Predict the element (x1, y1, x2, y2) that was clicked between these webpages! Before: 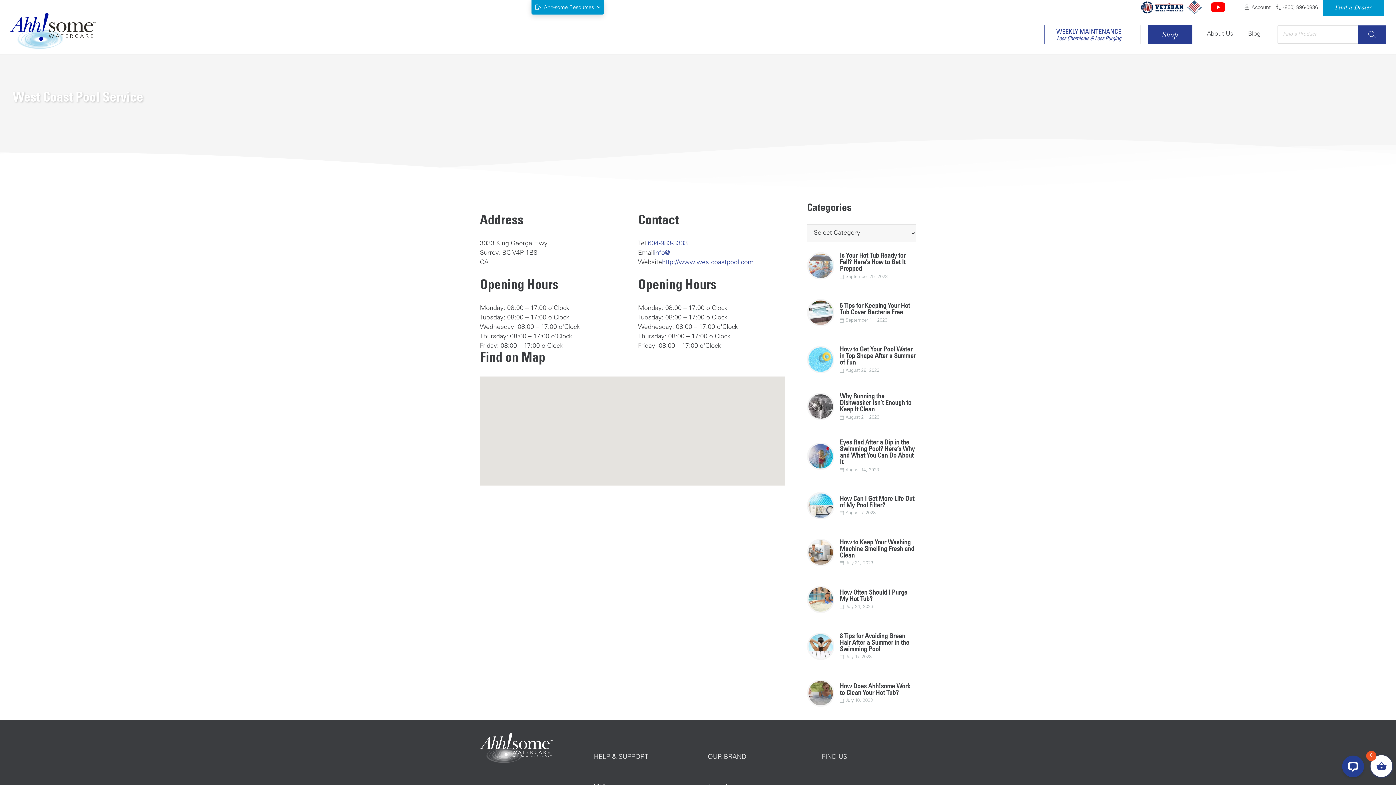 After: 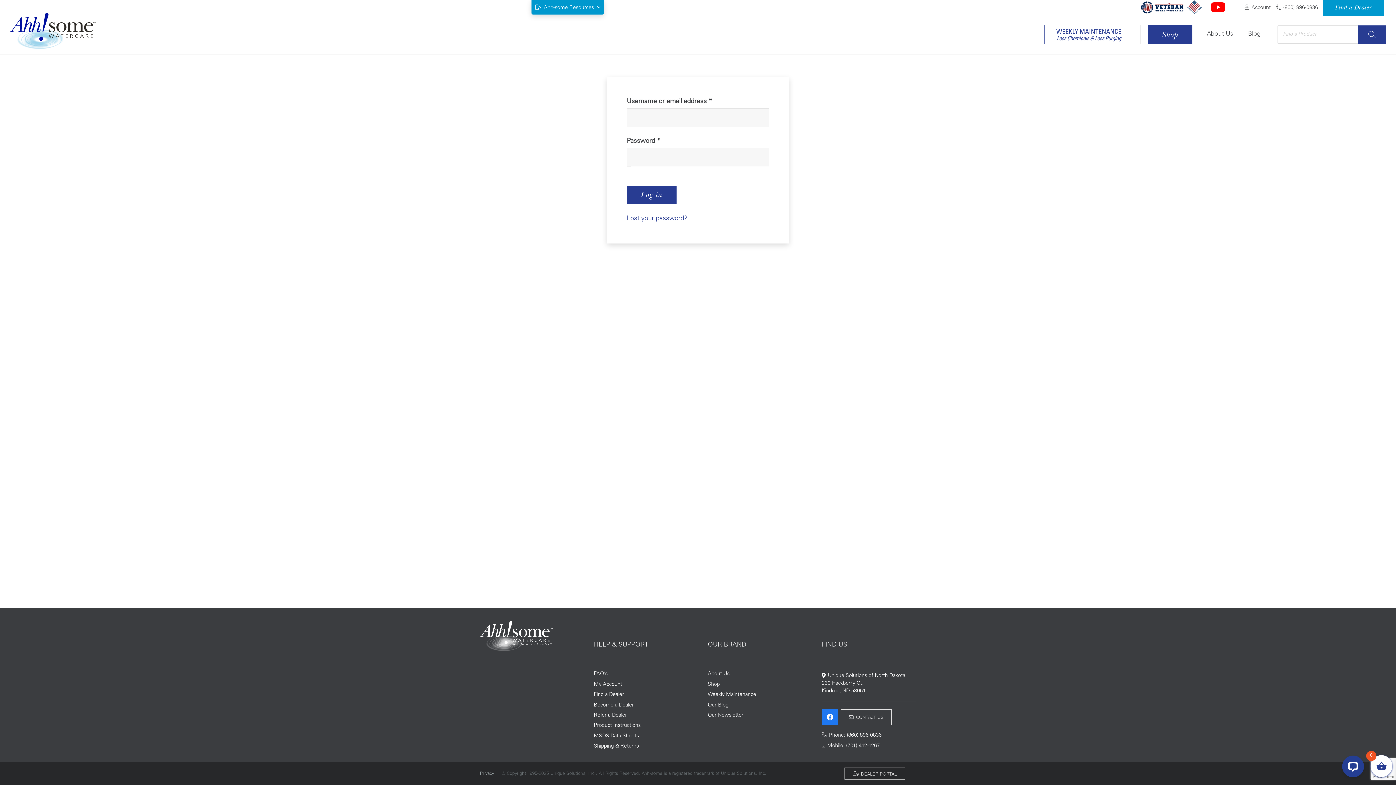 Action: bbox: (1245, 4, 1271, 9) label: Account